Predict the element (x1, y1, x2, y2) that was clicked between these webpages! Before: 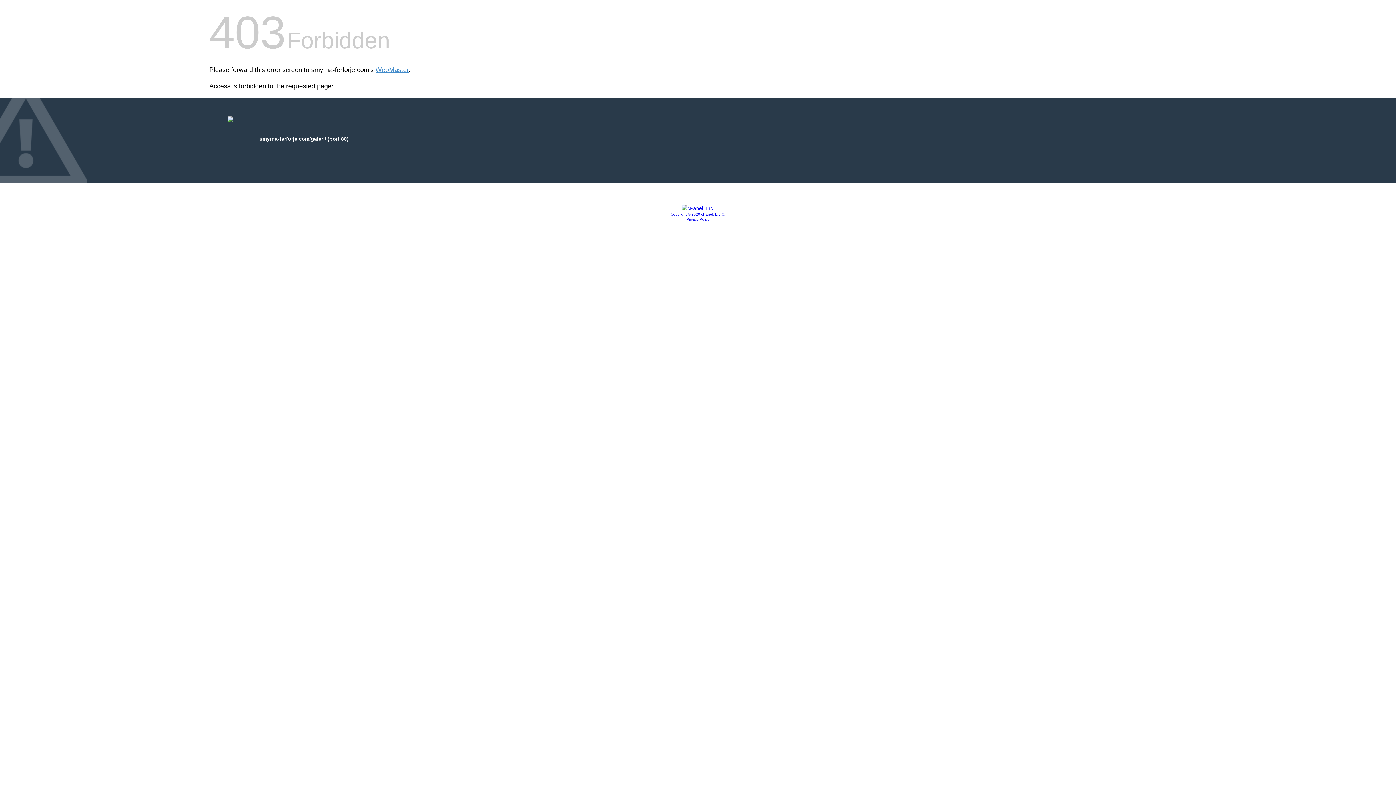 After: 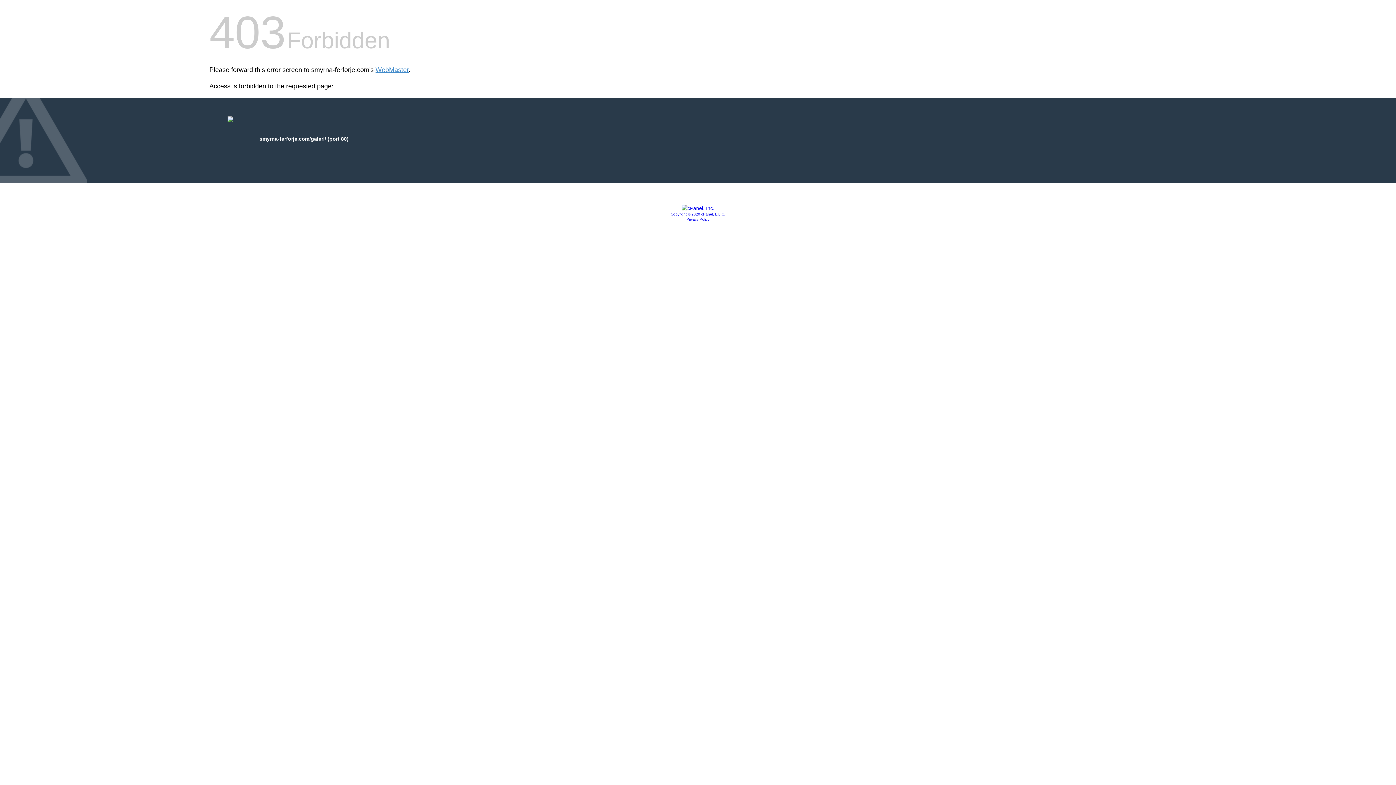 Action: bbox: (681, 205, 714, 211)